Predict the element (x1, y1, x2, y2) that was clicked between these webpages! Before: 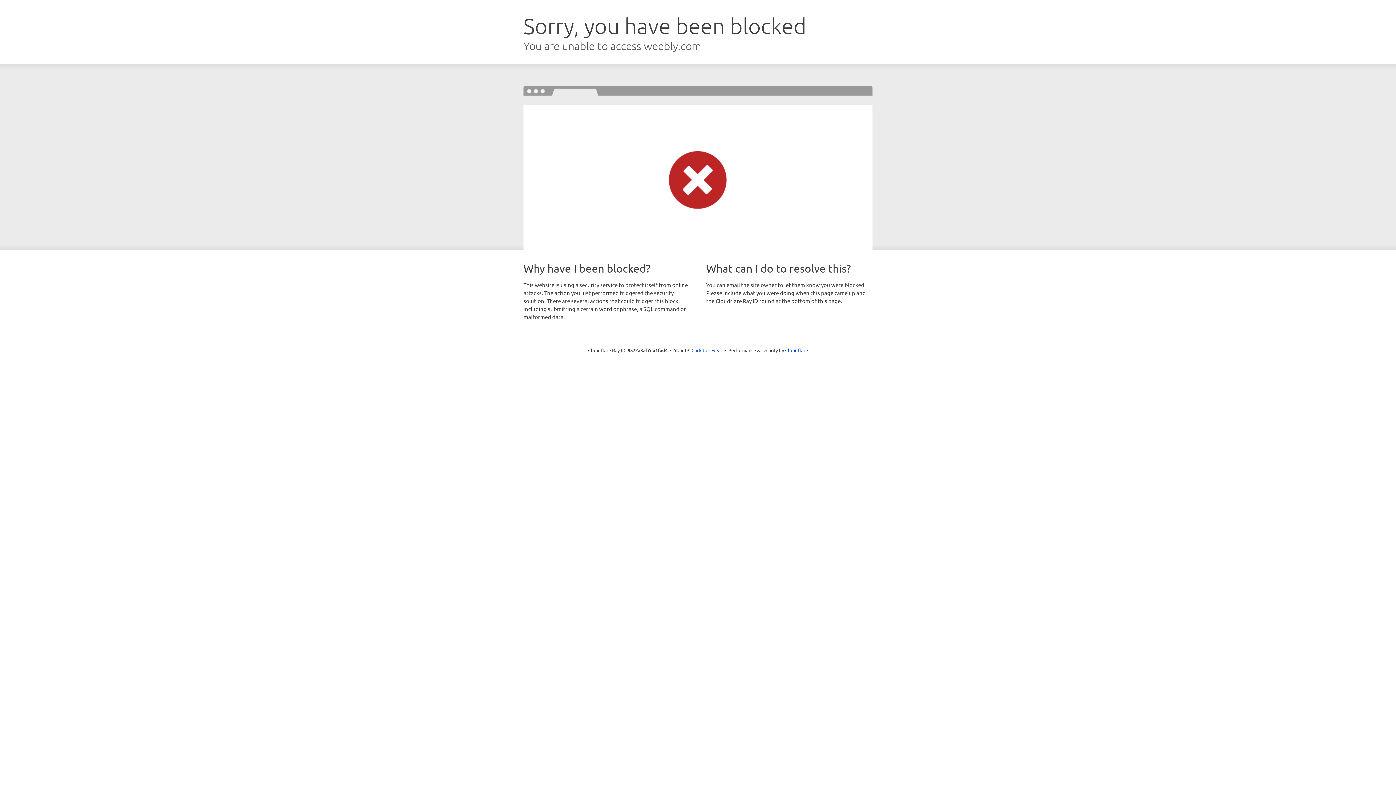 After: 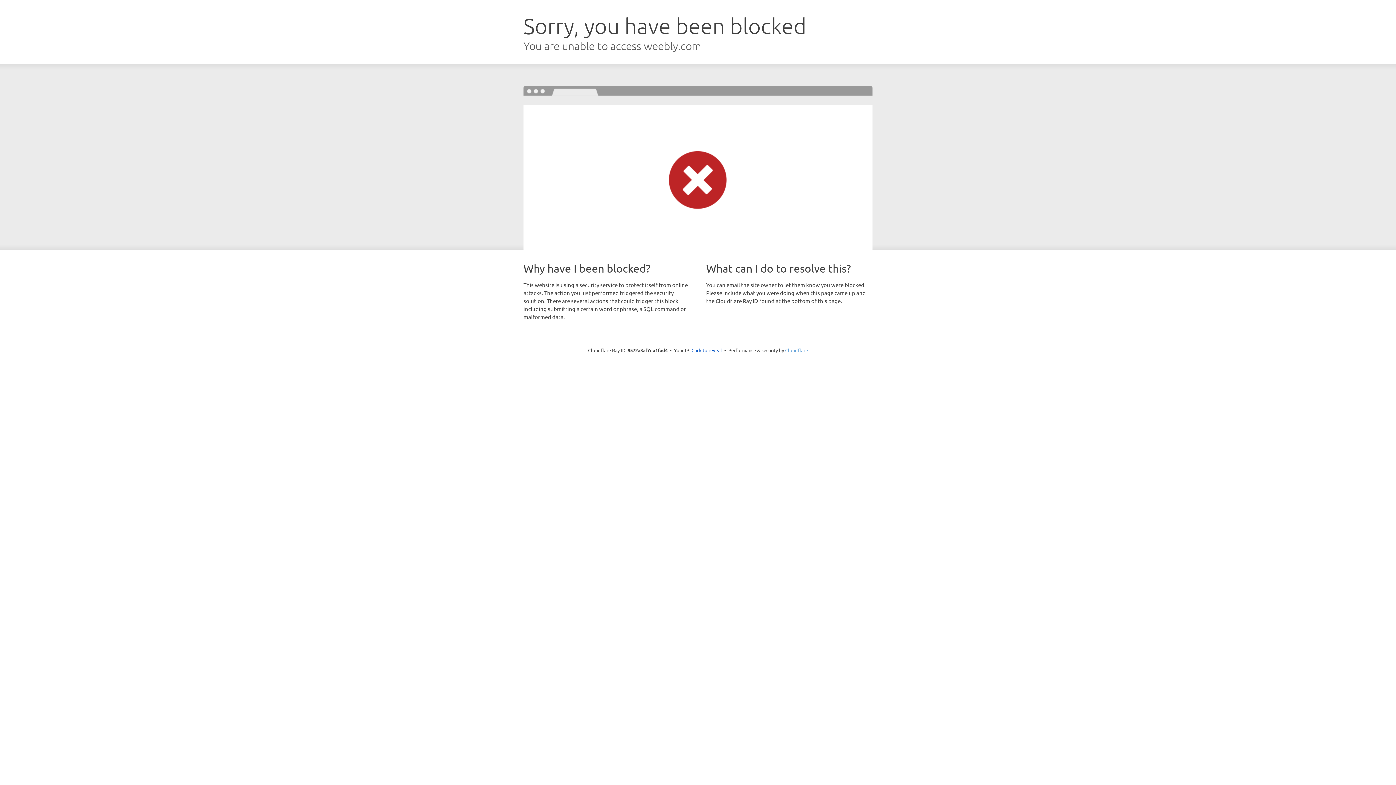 Action: label: Cloudflare bbox: (785, 347, 808, 353)